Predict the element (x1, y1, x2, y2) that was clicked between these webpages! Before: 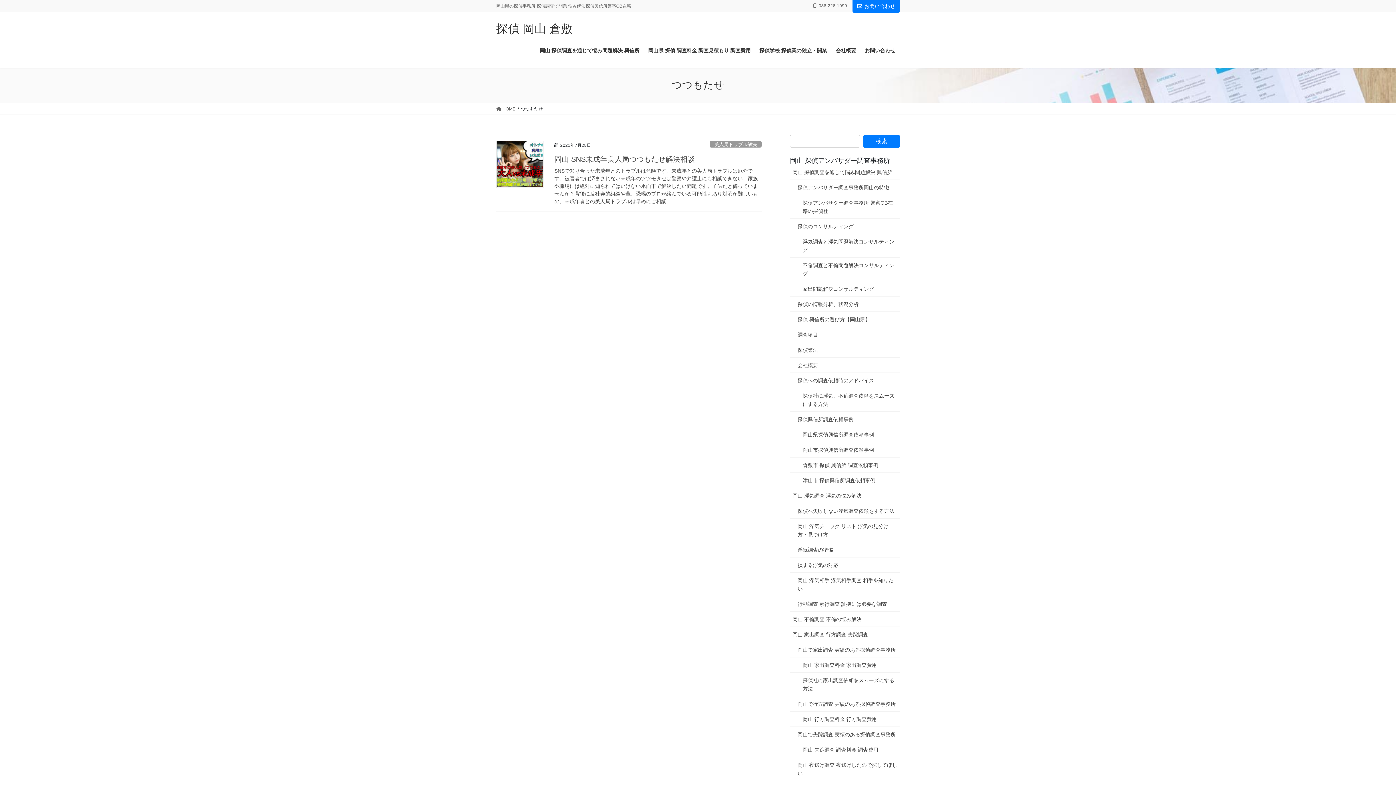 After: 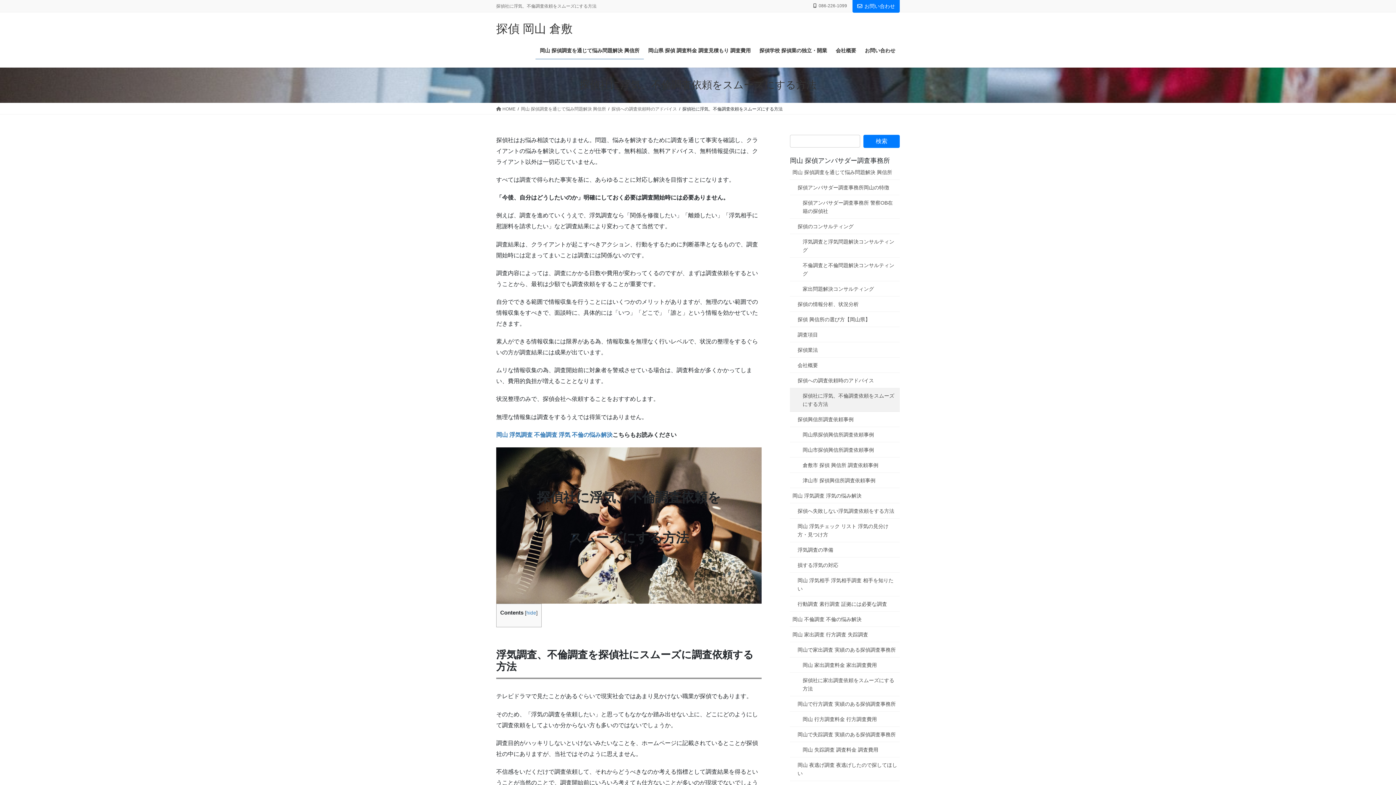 Action: bbox: (790, 388, 900, 411) label: 探偵社に浮気、不倫調査依頼をスムーズにする方法